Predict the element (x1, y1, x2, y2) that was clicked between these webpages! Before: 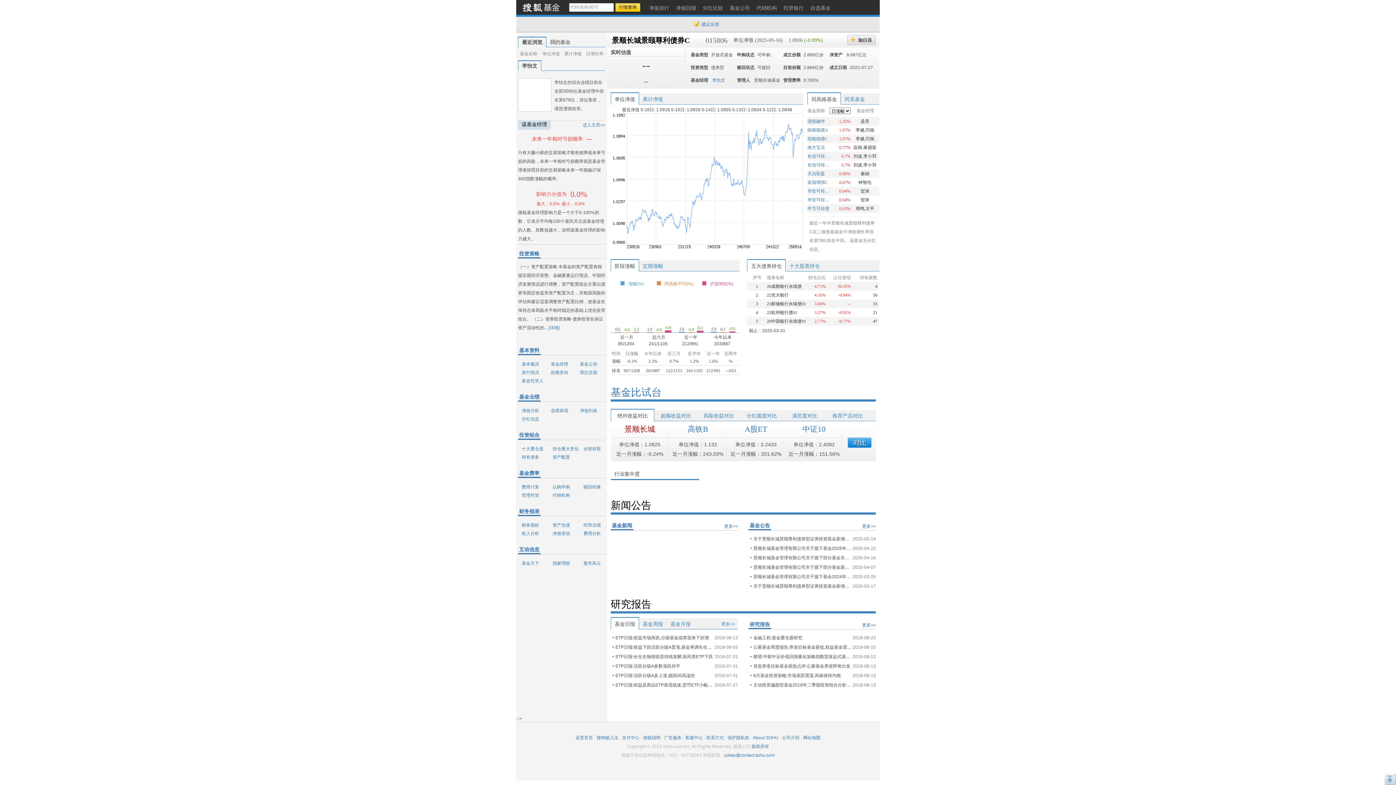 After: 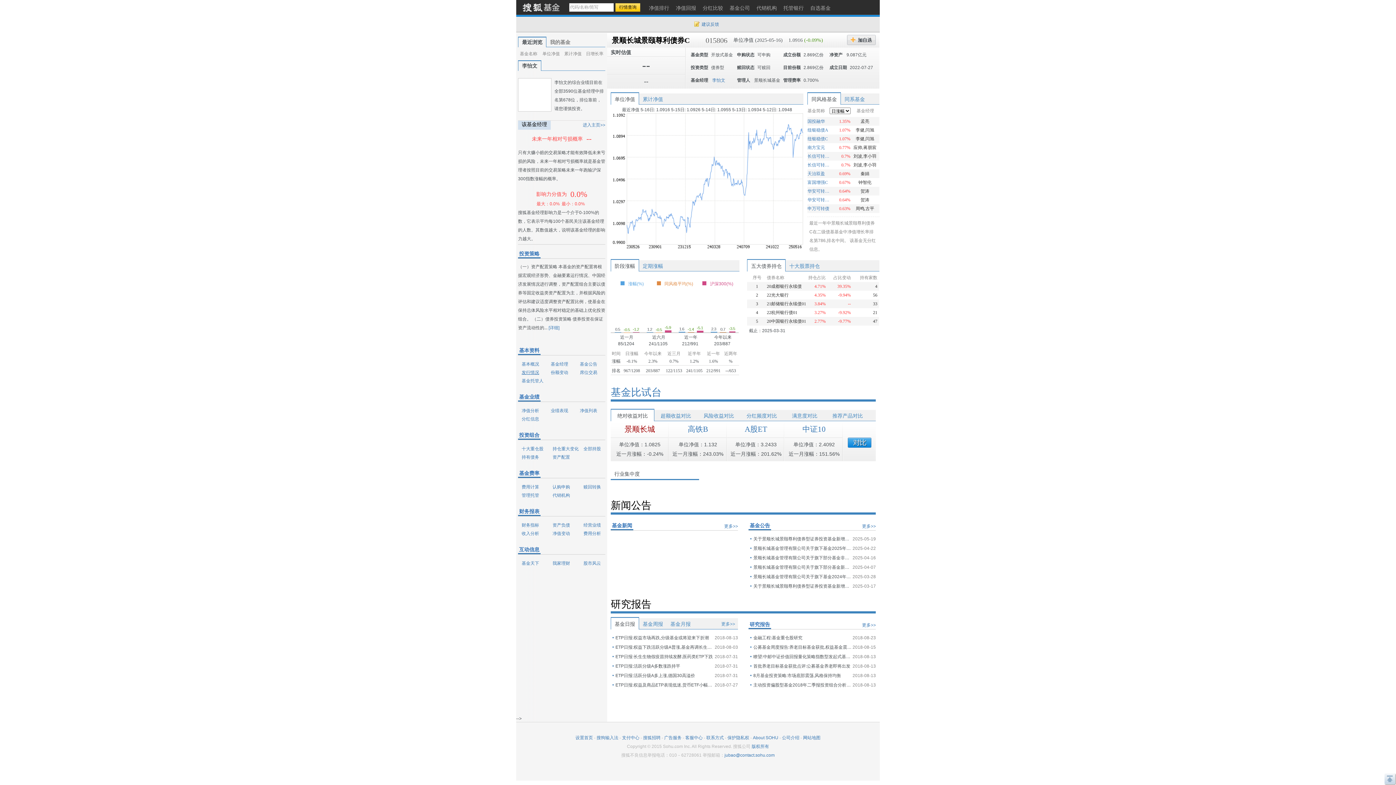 Action: bbox: (518, 370, 539, 375) label: 发行情况